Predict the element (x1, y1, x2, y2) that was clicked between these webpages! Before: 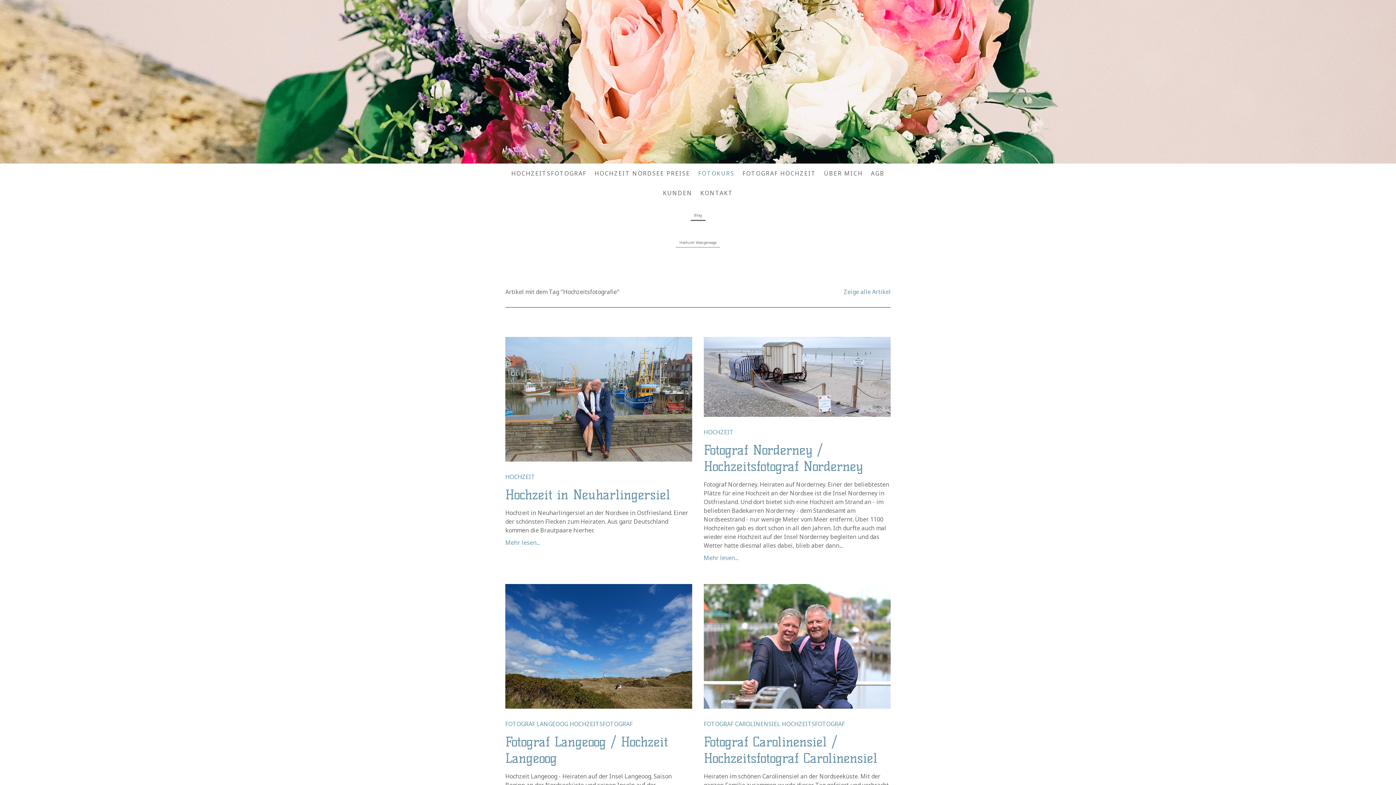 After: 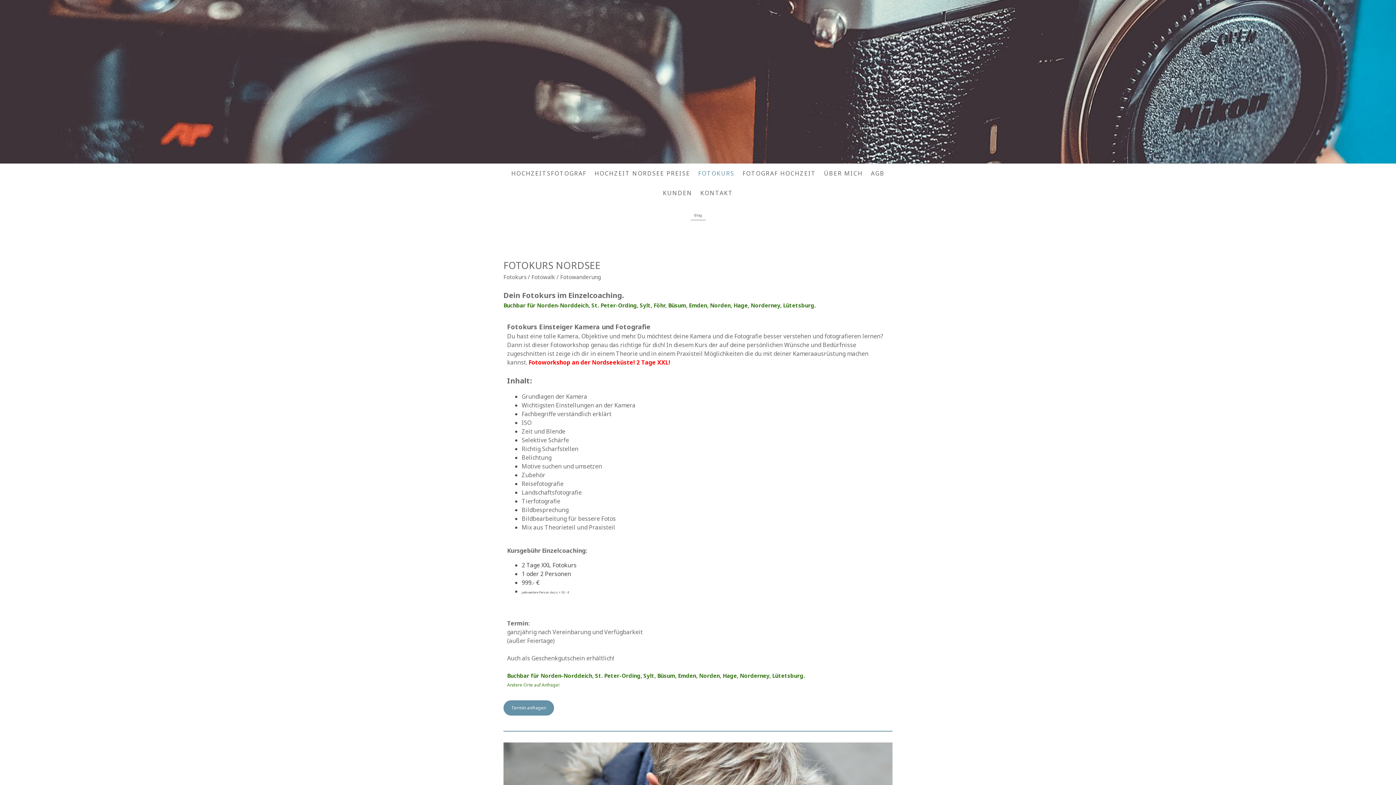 Action: label: FOTOKURS bbox: (694, 165, 738, 181)